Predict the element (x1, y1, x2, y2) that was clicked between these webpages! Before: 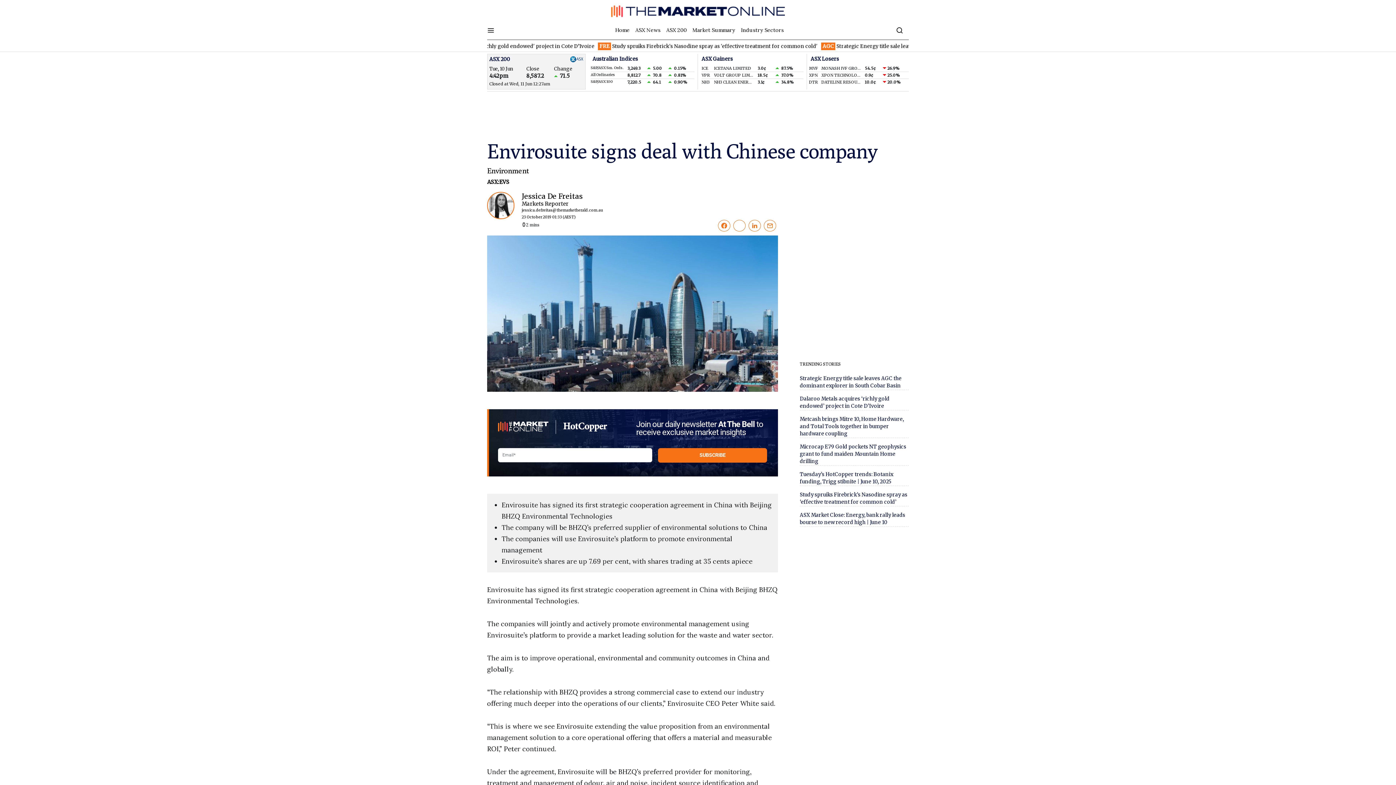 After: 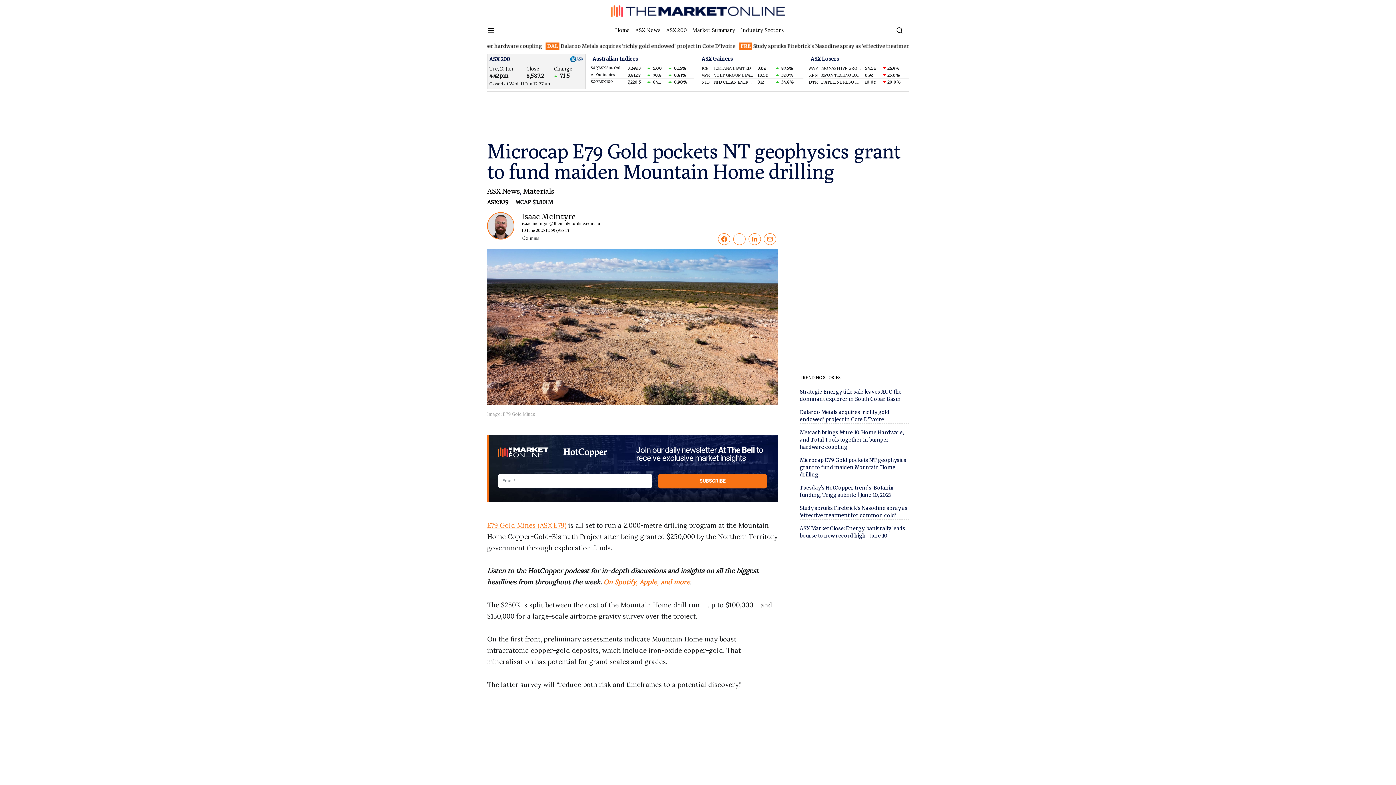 Action: label: Microcap E79 Gold pockets NT geophysics grant to fund maiden Mountain Home drilling bbox: (800, 444, 906, 464)